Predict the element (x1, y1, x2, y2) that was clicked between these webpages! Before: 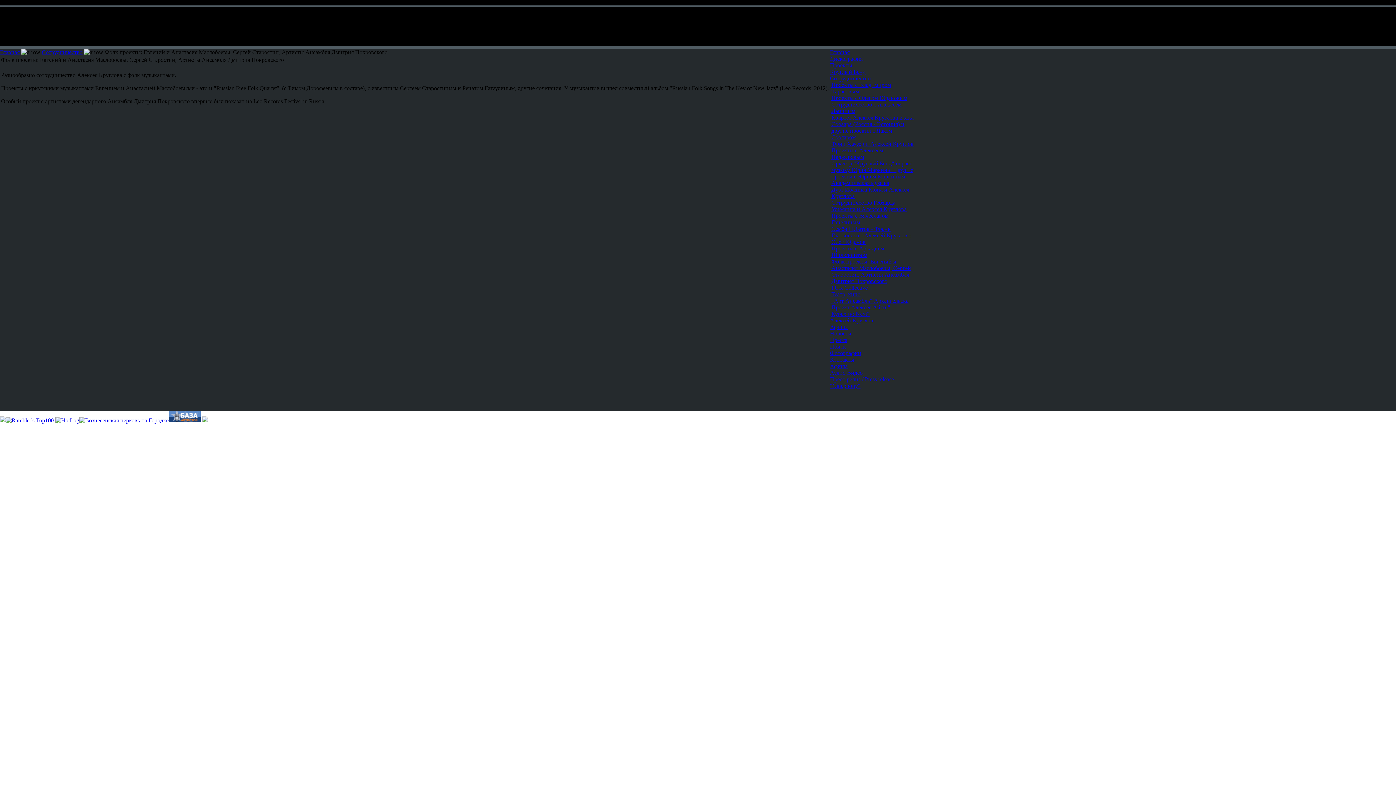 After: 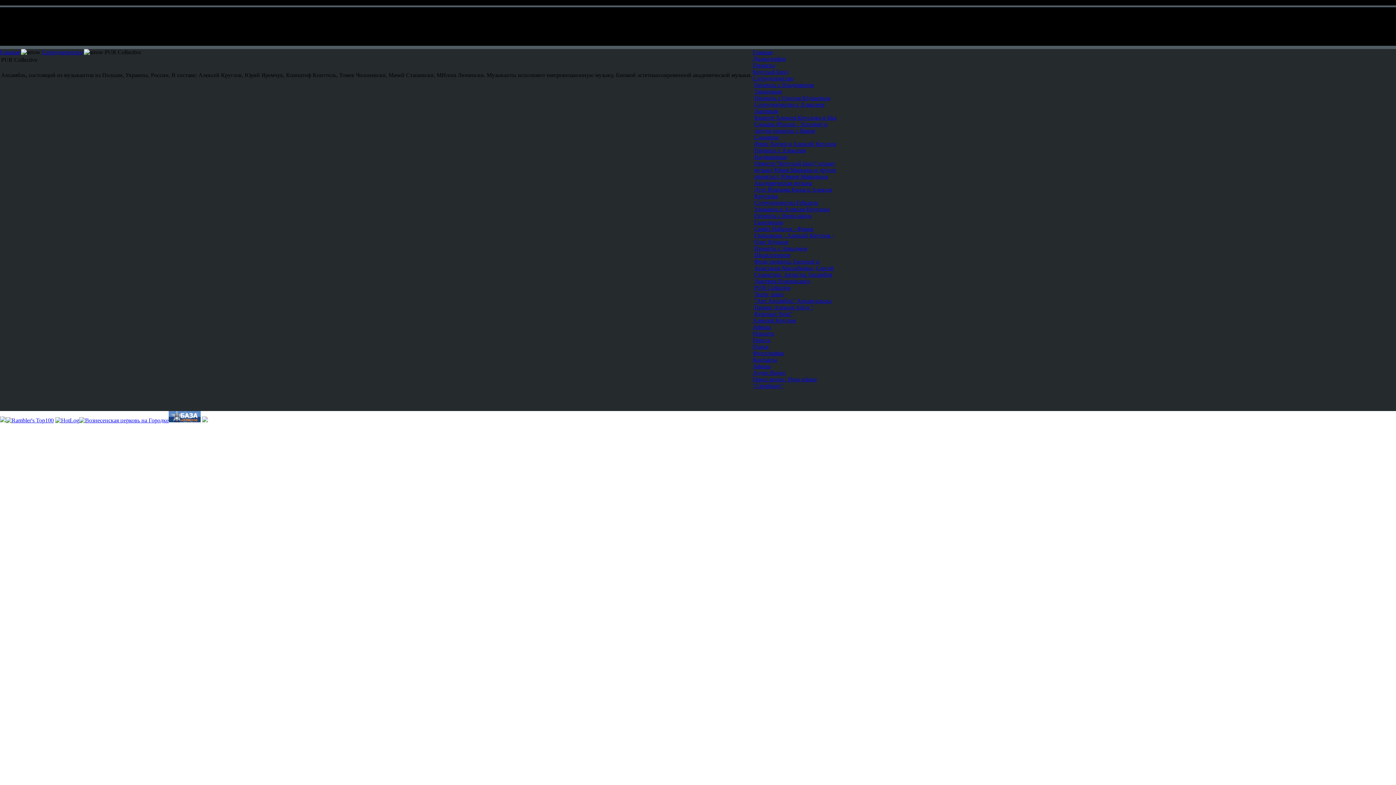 Action: label: PUR Collective bbox: (831, 284, 868, 290)